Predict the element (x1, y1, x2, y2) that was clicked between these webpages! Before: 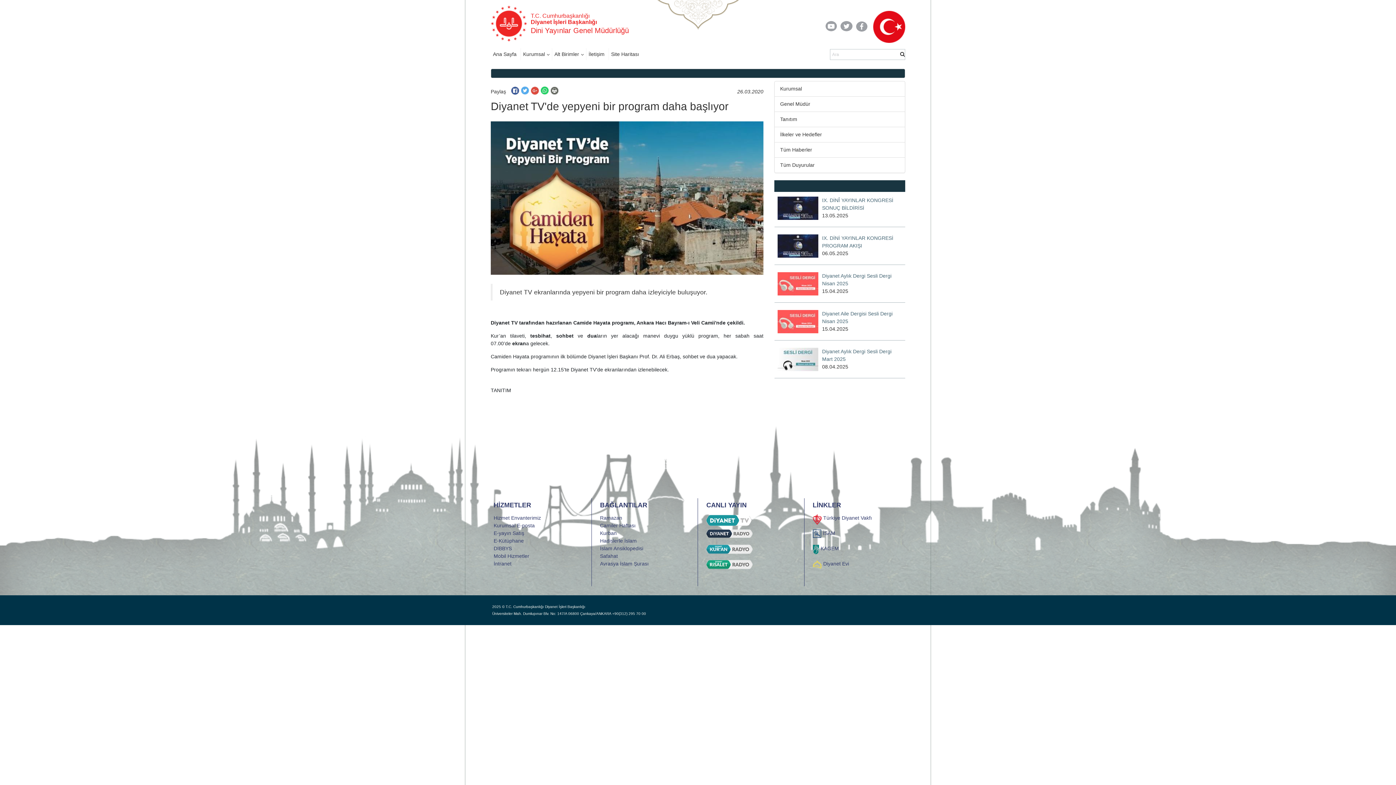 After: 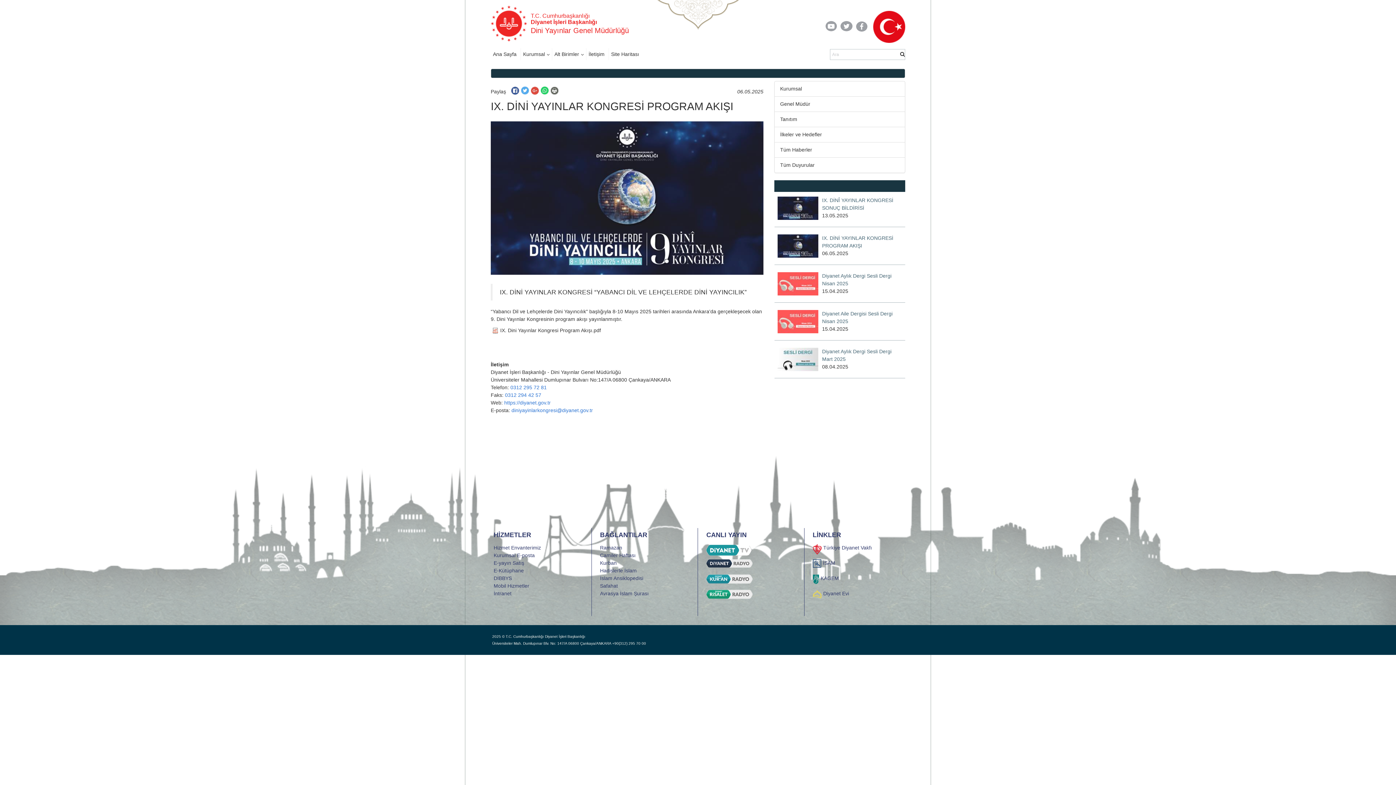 Action: bbox: (774, 231, 905, 265) label: IX. DİNİ YAYINLAR KONGRESİ PROGRAM AKIŞI
06.05.2025